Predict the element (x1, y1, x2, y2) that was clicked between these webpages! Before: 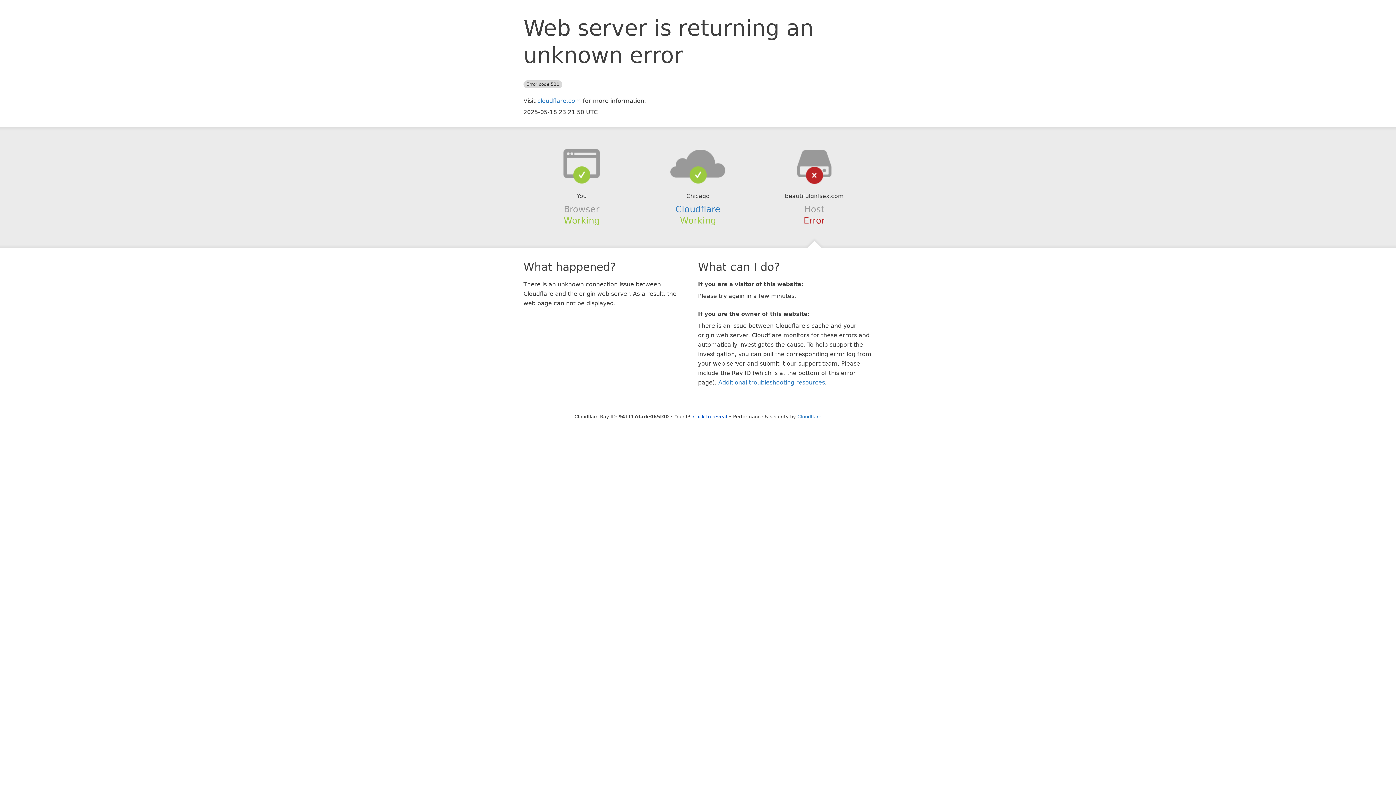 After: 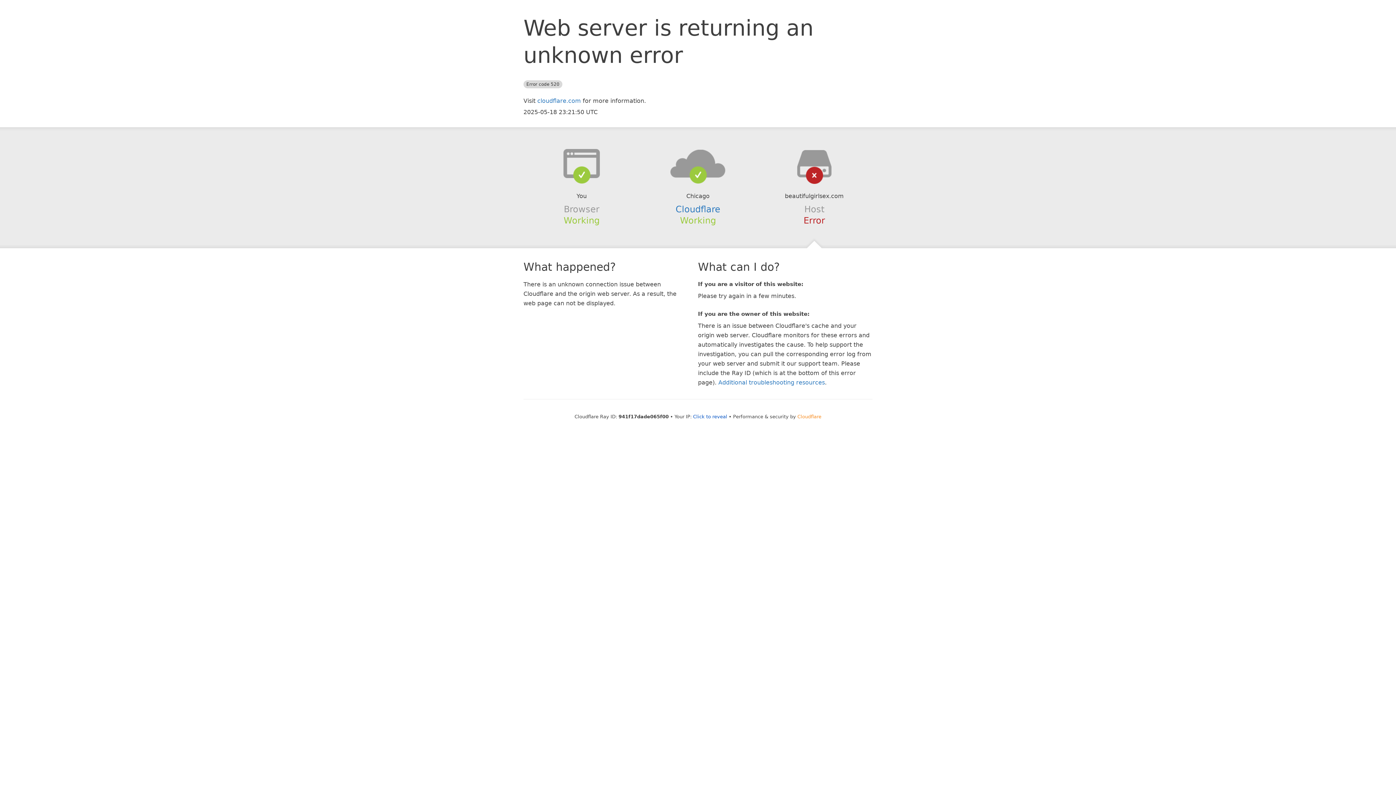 Action: label: Cloudflare bbox: (797, 414, 821, 419)